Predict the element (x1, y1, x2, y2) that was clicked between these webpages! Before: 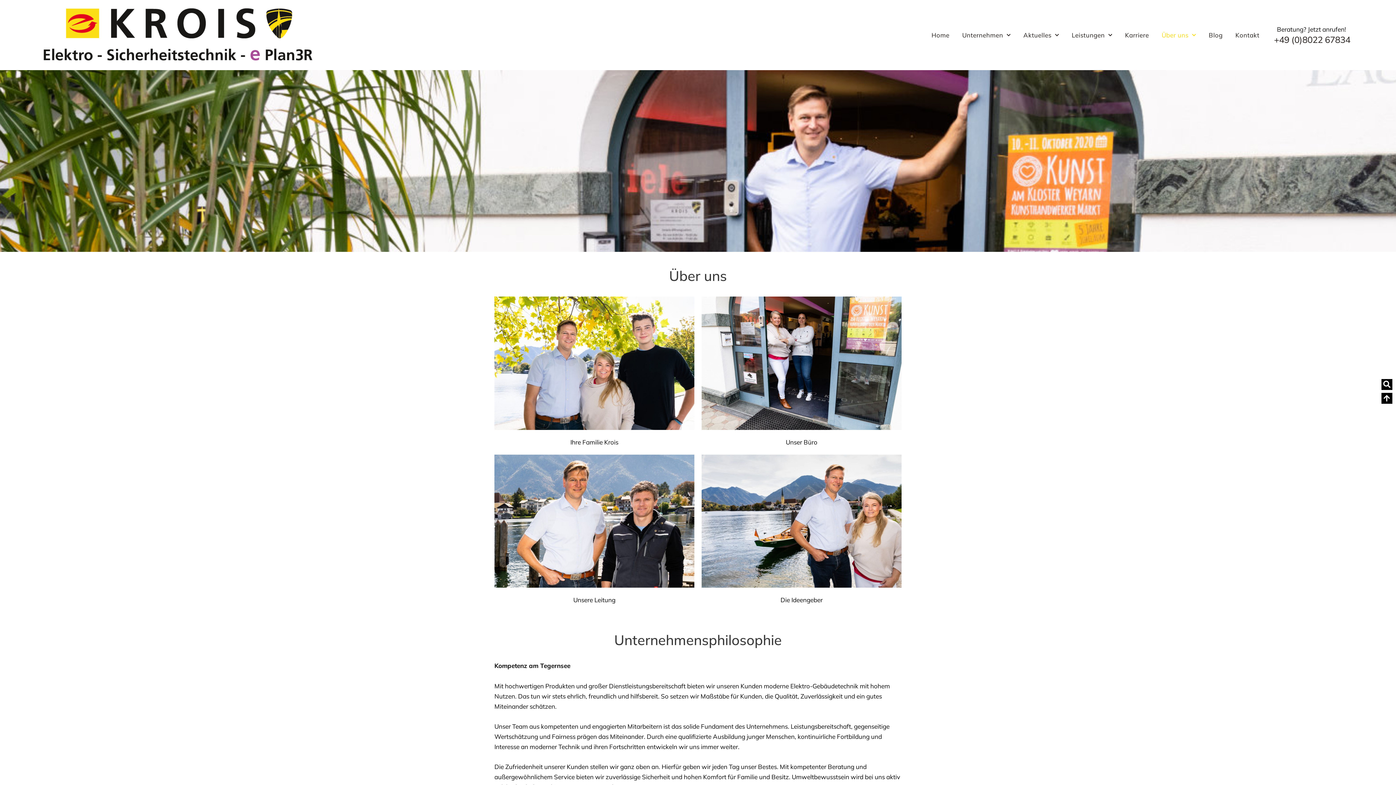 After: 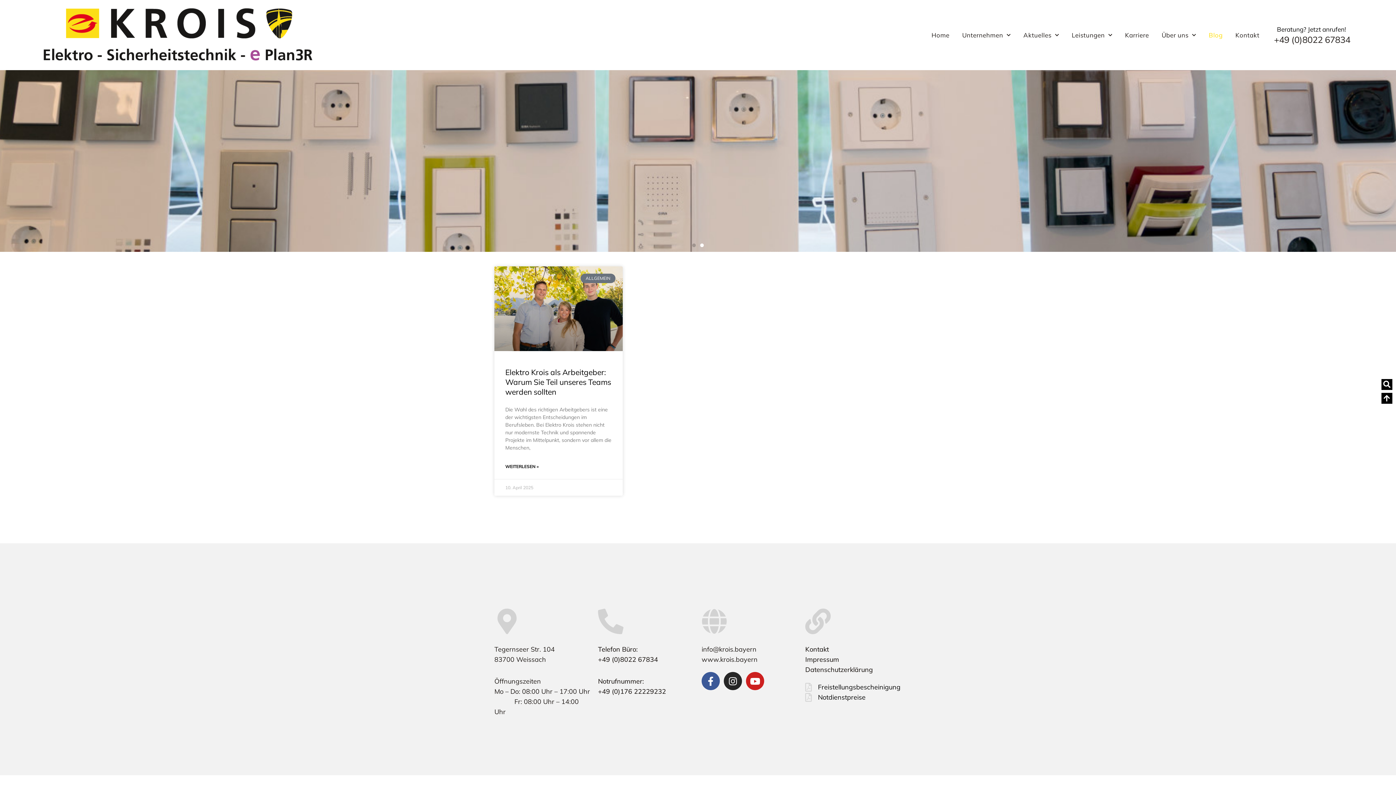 Action: label: Blog bbox: (1205, 27, 1226, 42)